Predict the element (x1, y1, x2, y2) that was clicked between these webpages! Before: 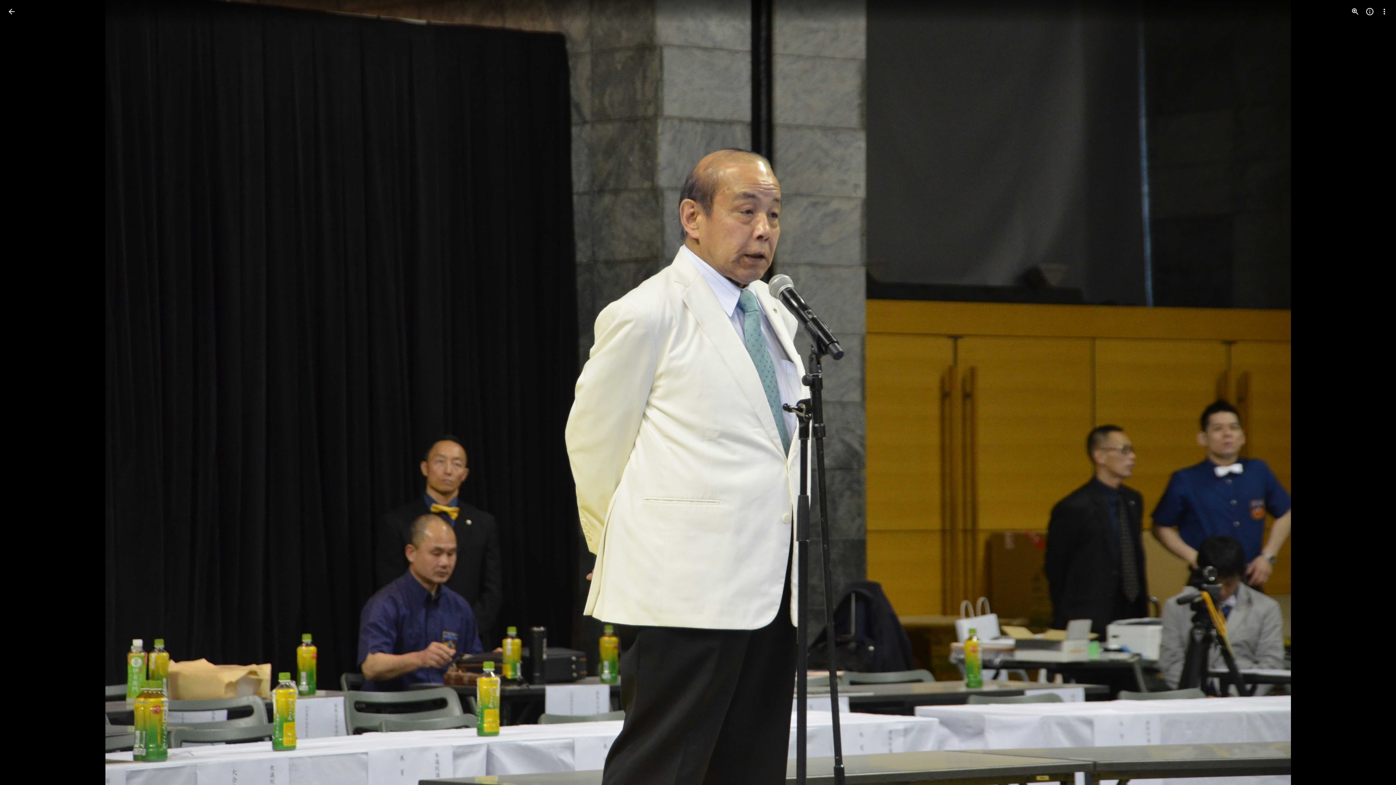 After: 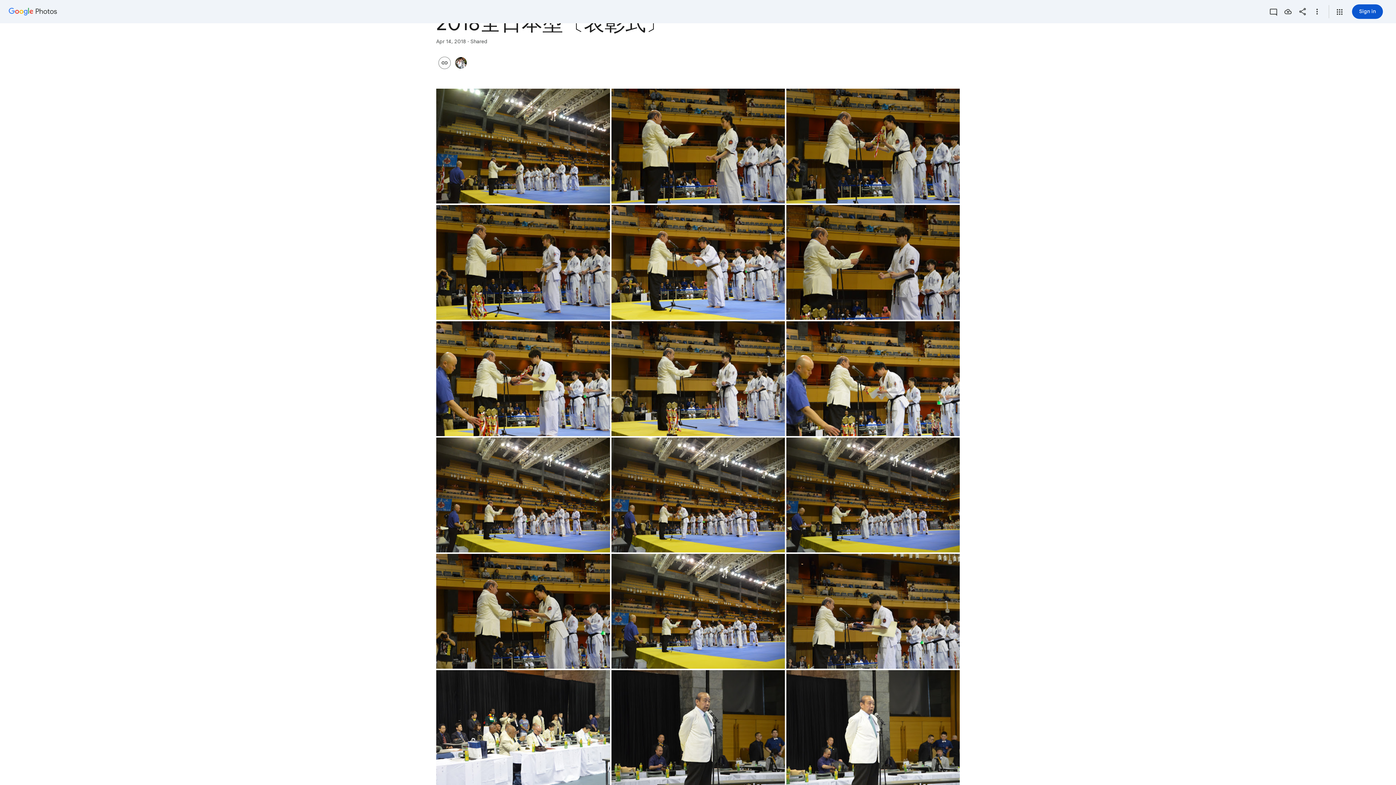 Action: label: Back to photos bbox: (2, 2, 20, 20)